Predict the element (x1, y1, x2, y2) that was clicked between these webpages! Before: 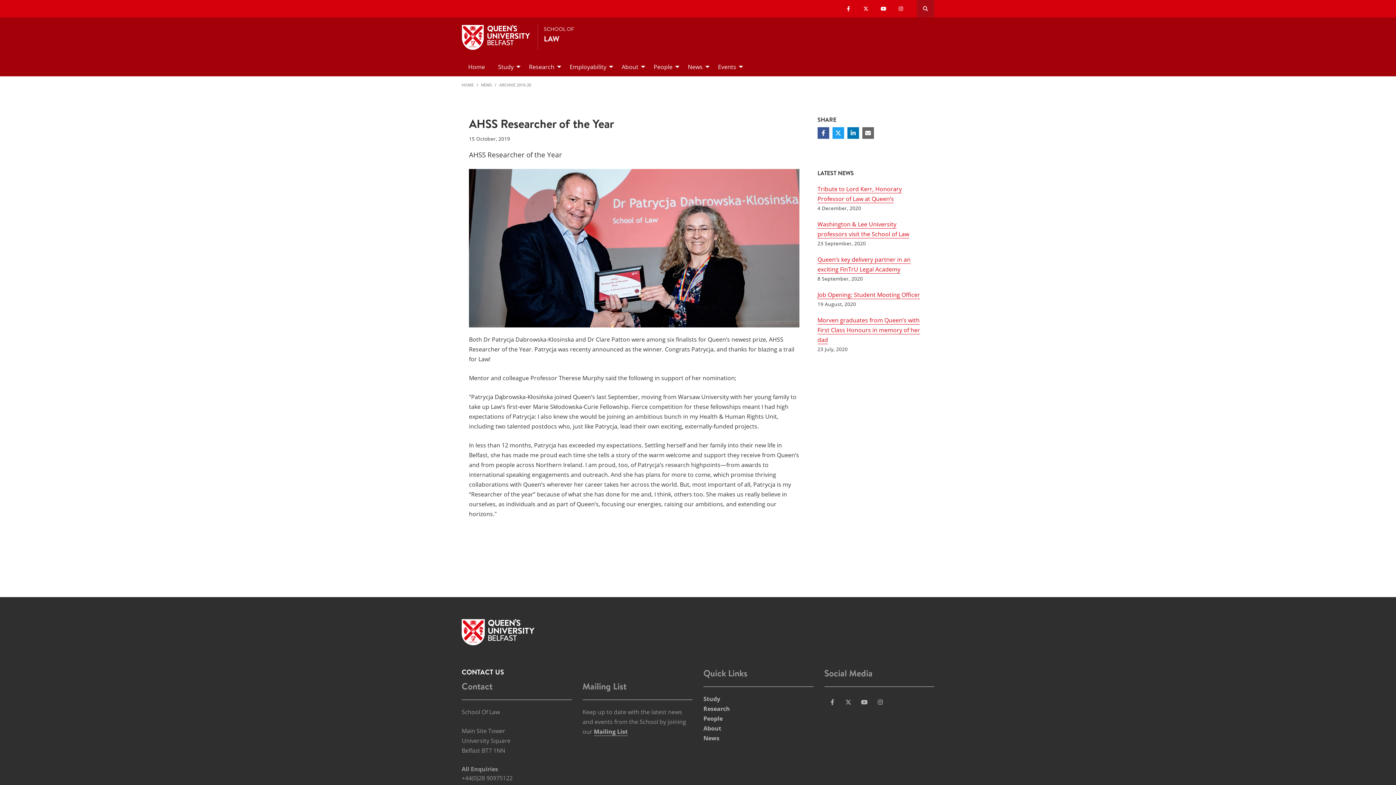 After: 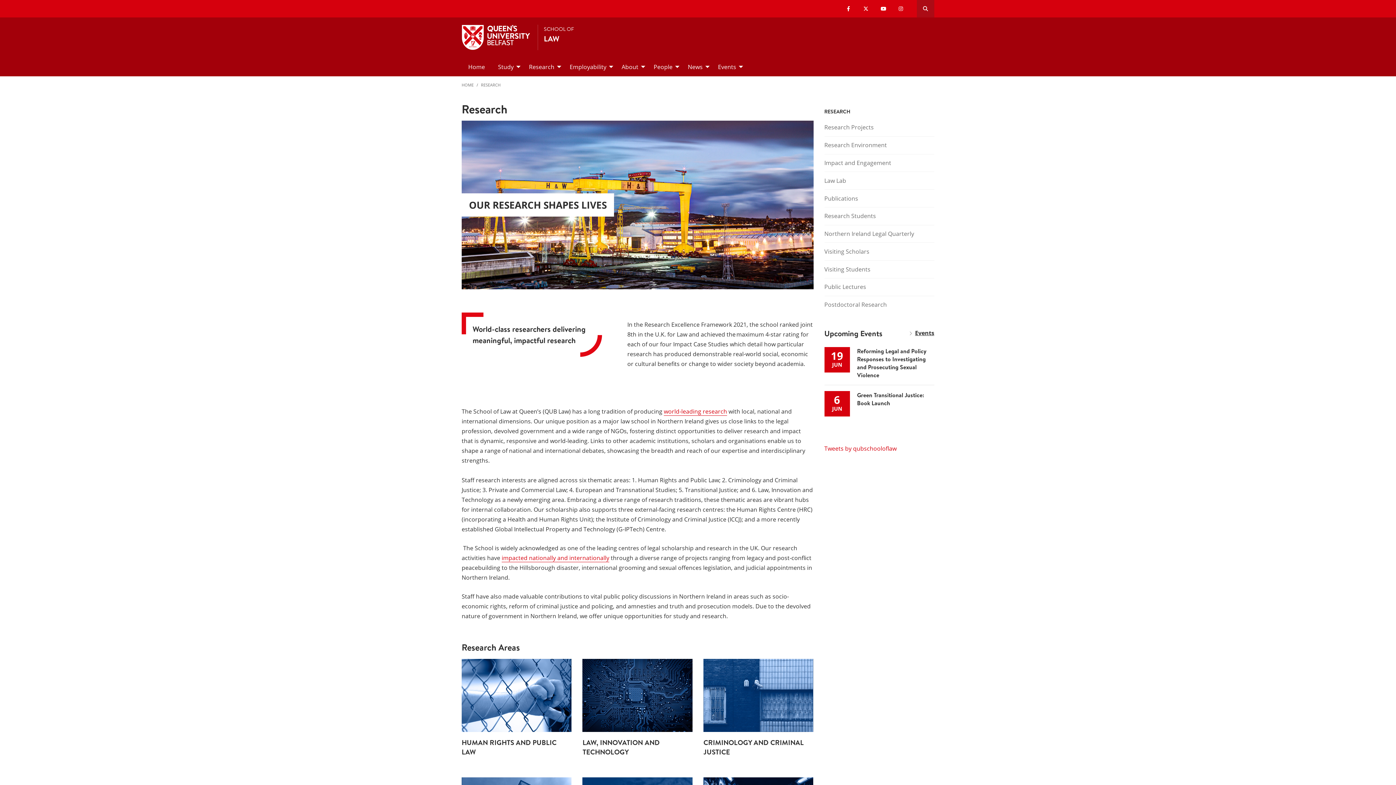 Action: label: Research bbox: (522, 57, 563, 76)